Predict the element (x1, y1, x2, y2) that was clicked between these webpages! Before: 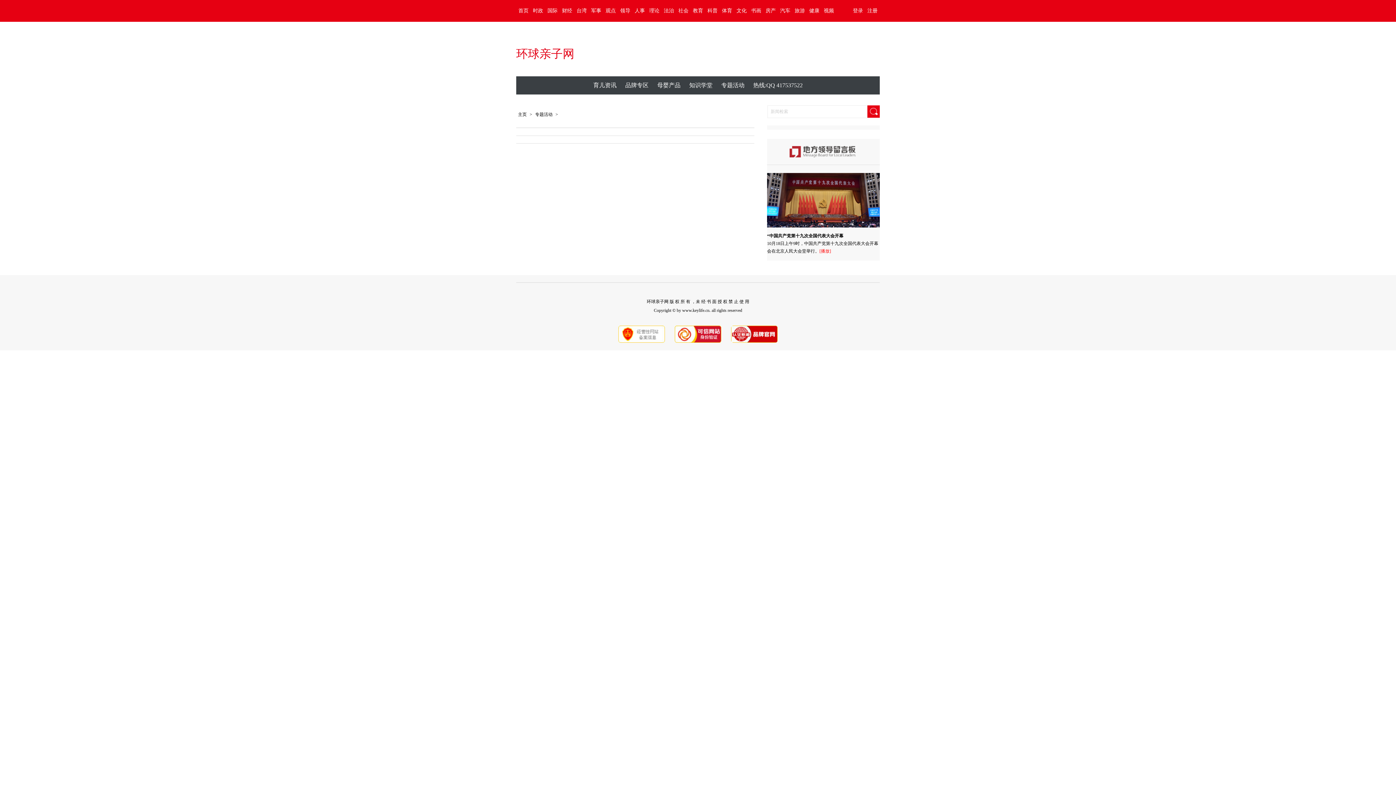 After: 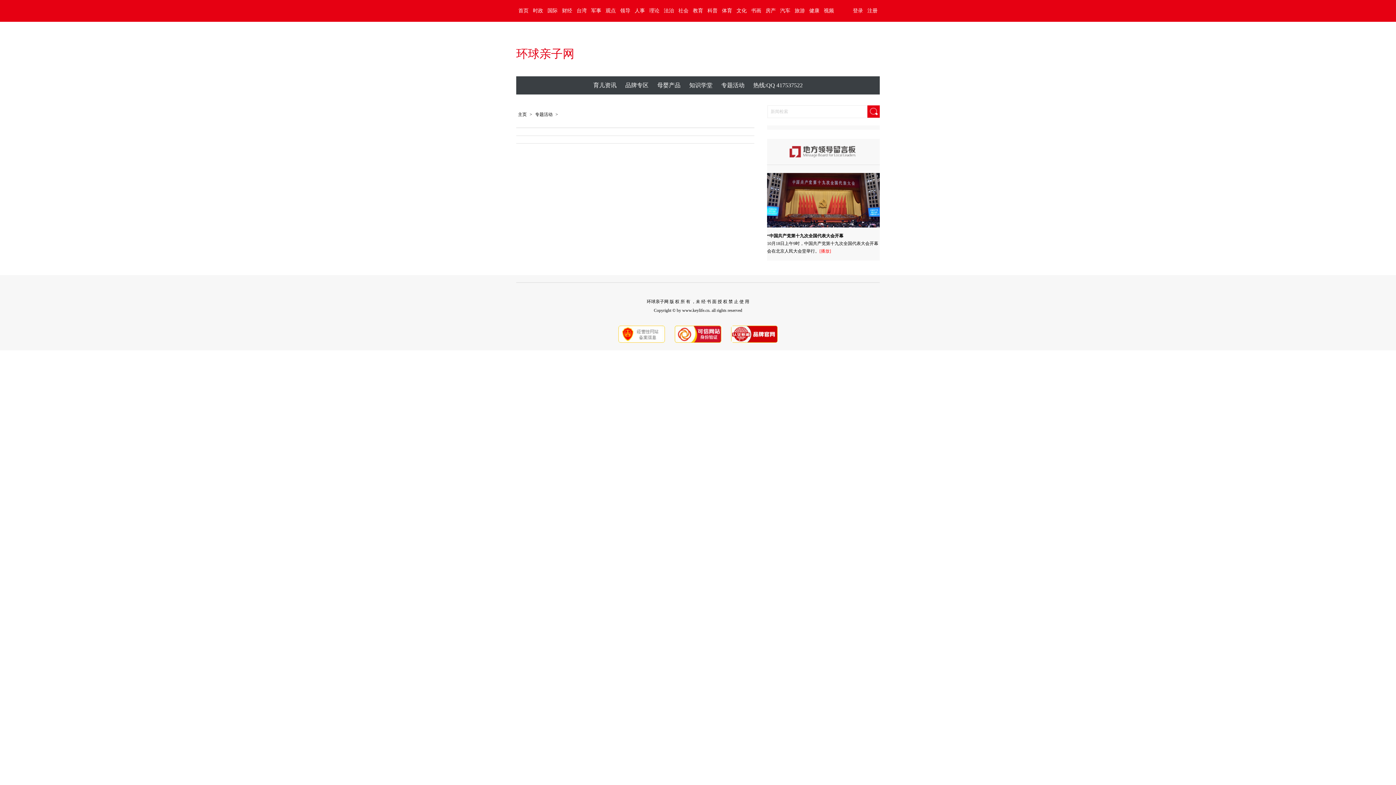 Action: bbox: (789, 144, 857, 156)